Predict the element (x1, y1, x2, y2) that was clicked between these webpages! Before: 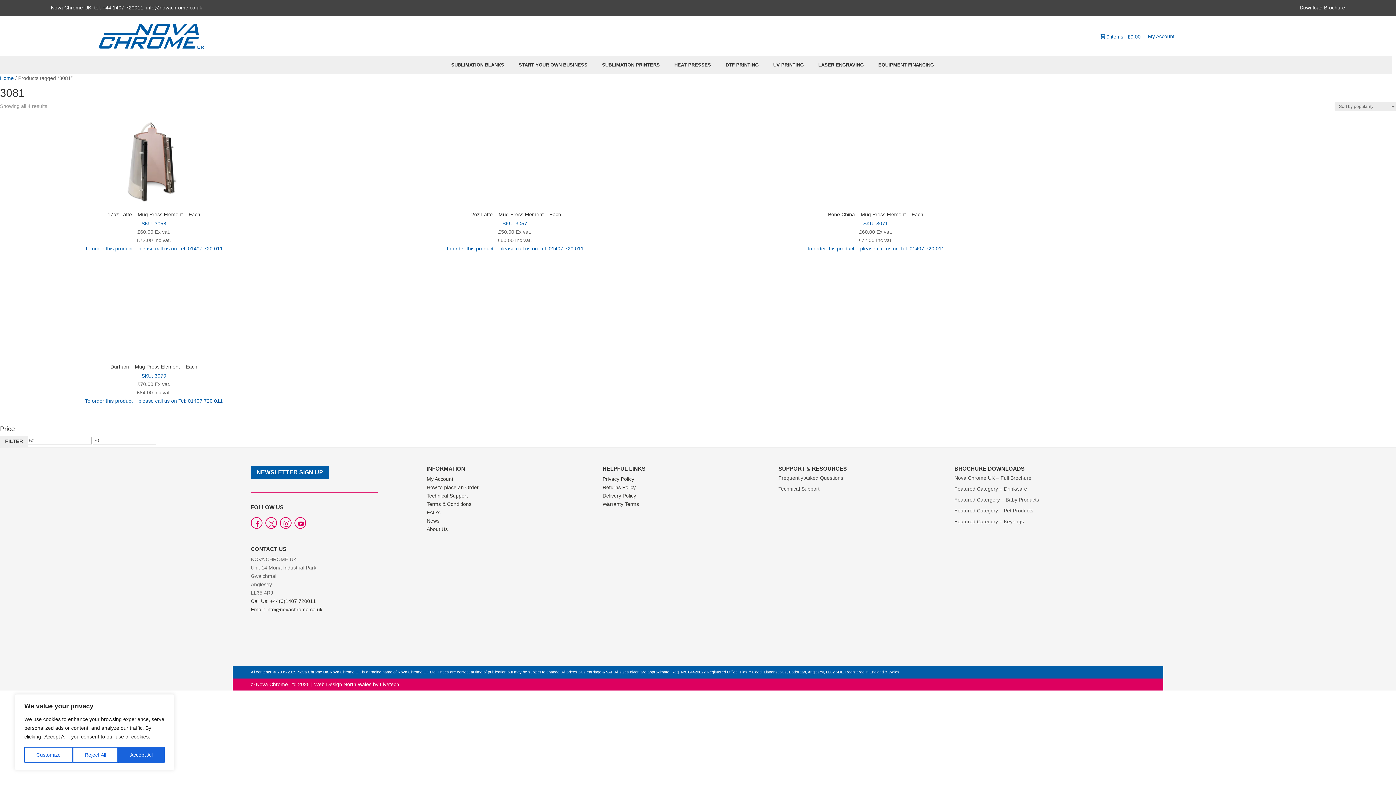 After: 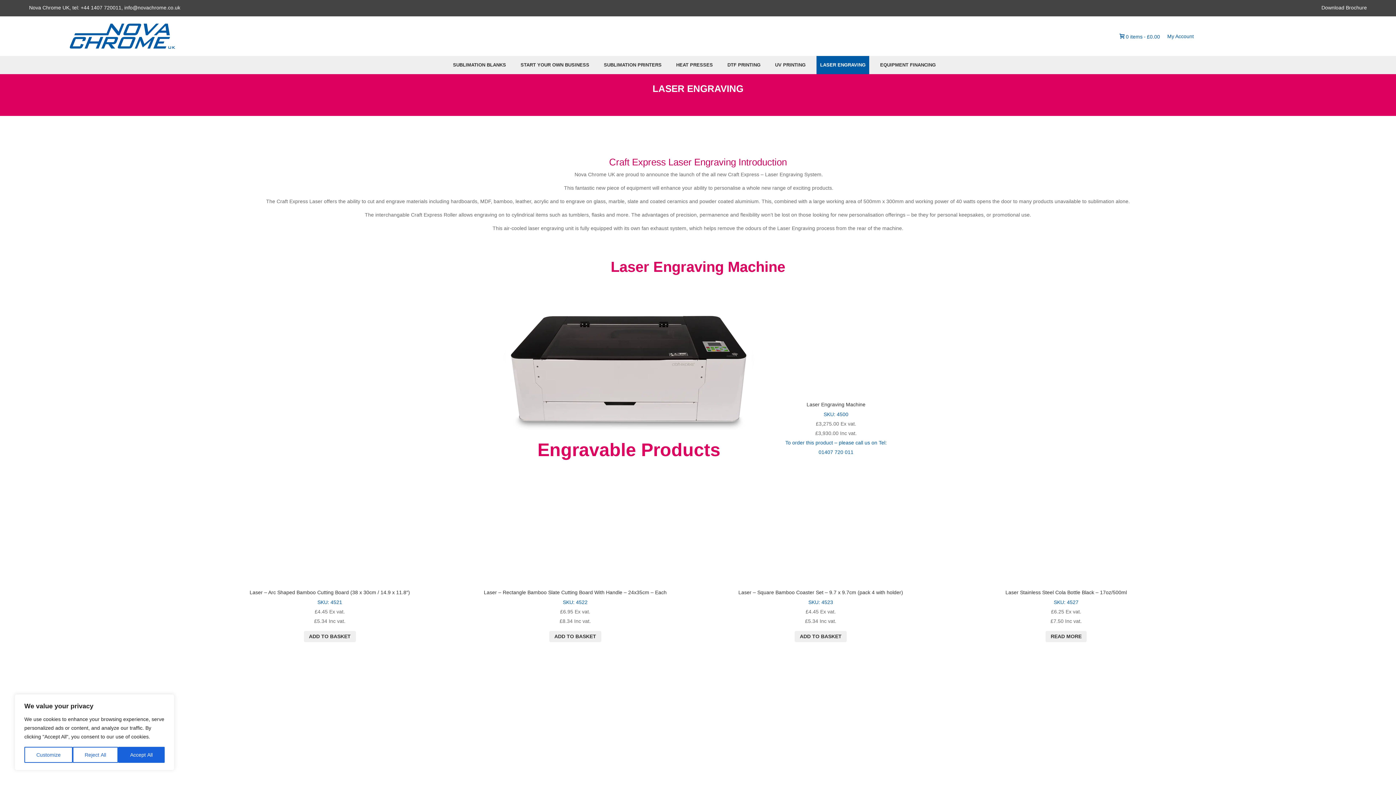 Action: bbox: (814, 56, 867, 74) label: LASER ENGRAVING